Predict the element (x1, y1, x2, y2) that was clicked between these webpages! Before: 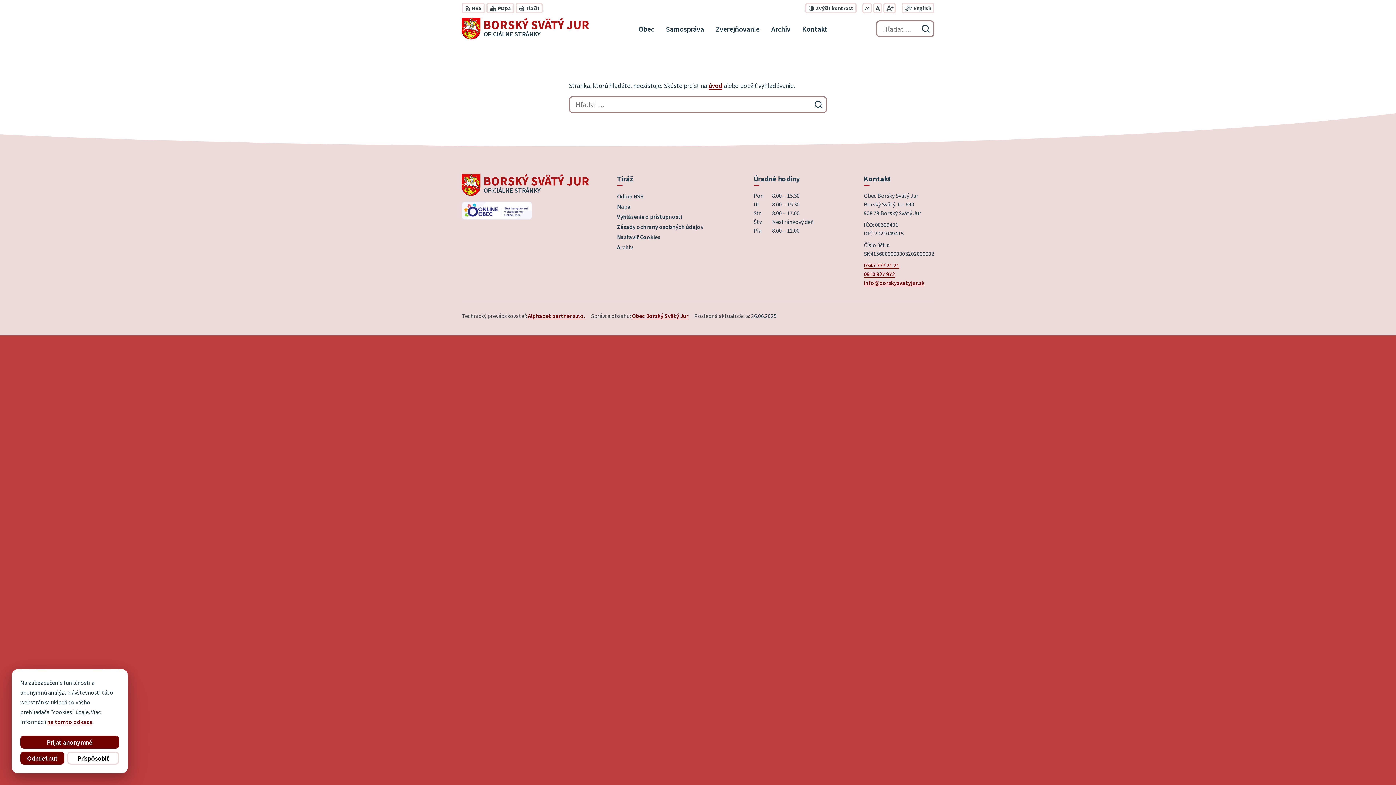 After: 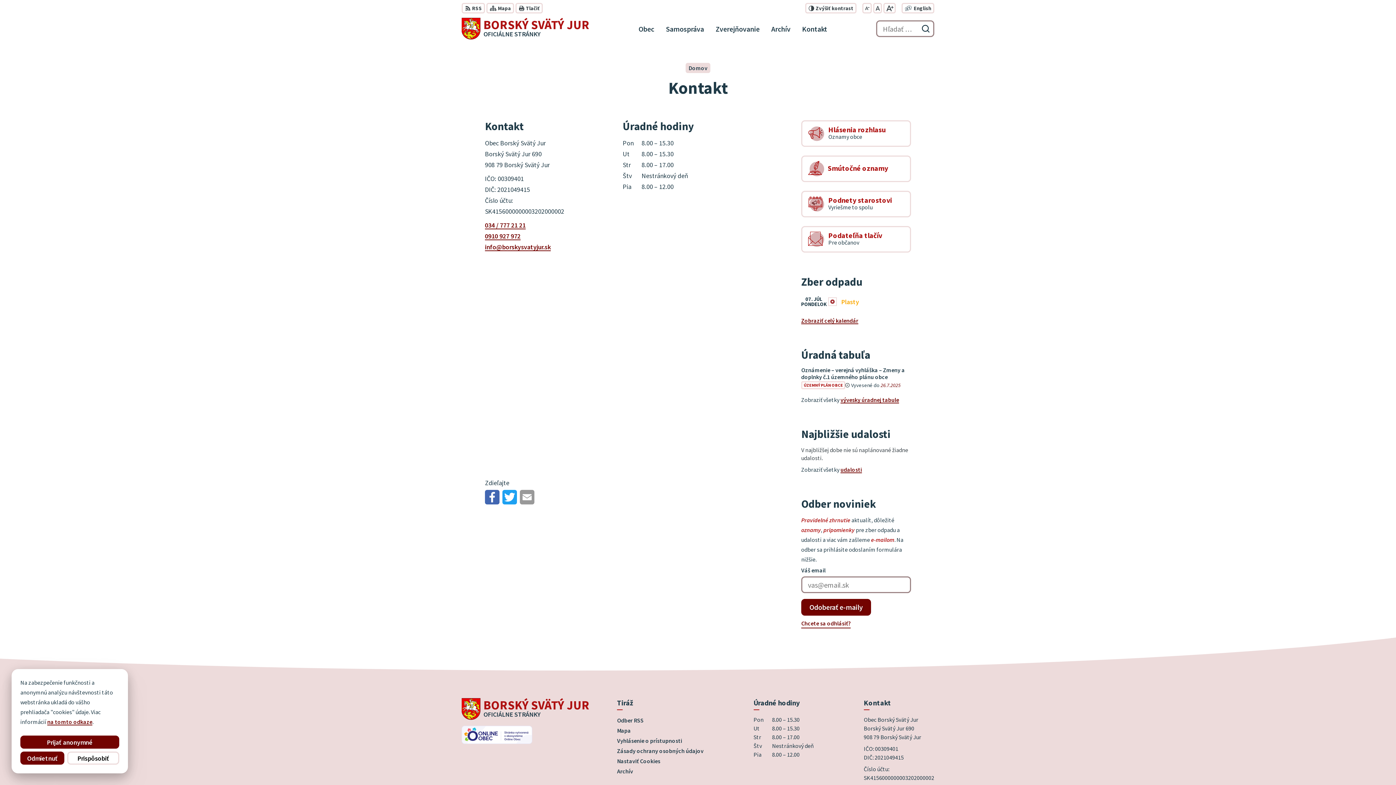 Action: label: Kontakt bbox: (799, 18, 830, 39)